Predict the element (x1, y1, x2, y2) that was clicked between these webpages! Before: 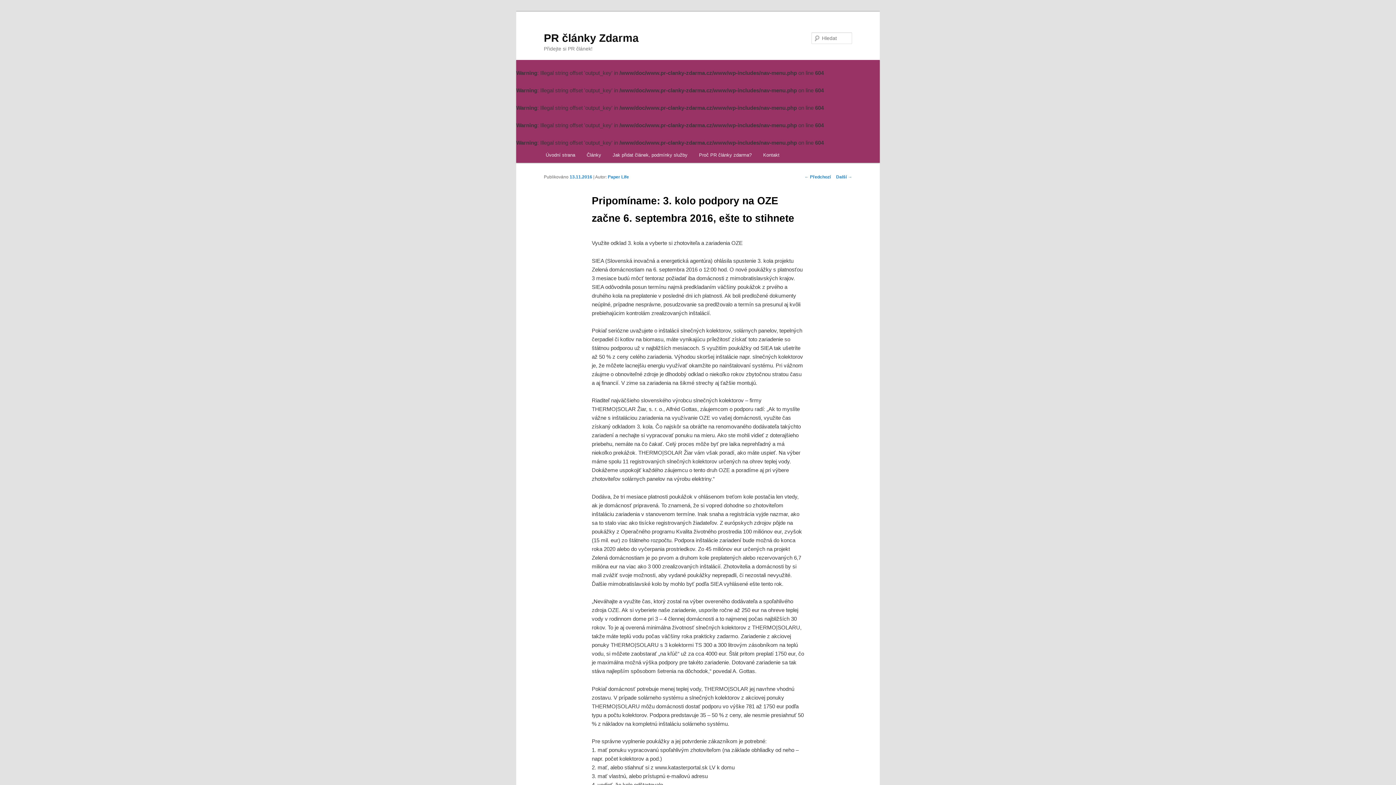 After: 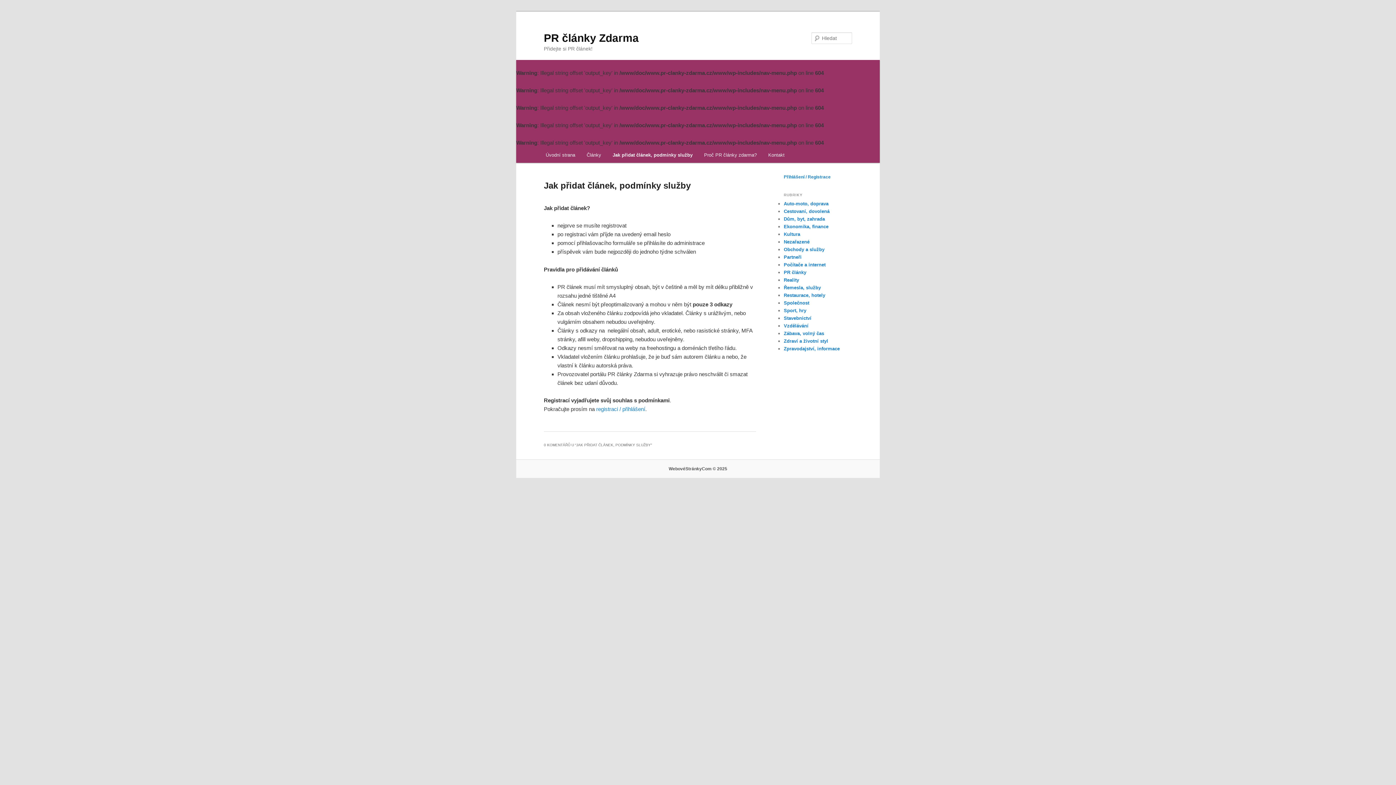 Action: bbox: (607, 147, 693, 162) label: Jak přidat článek, podmínky služby